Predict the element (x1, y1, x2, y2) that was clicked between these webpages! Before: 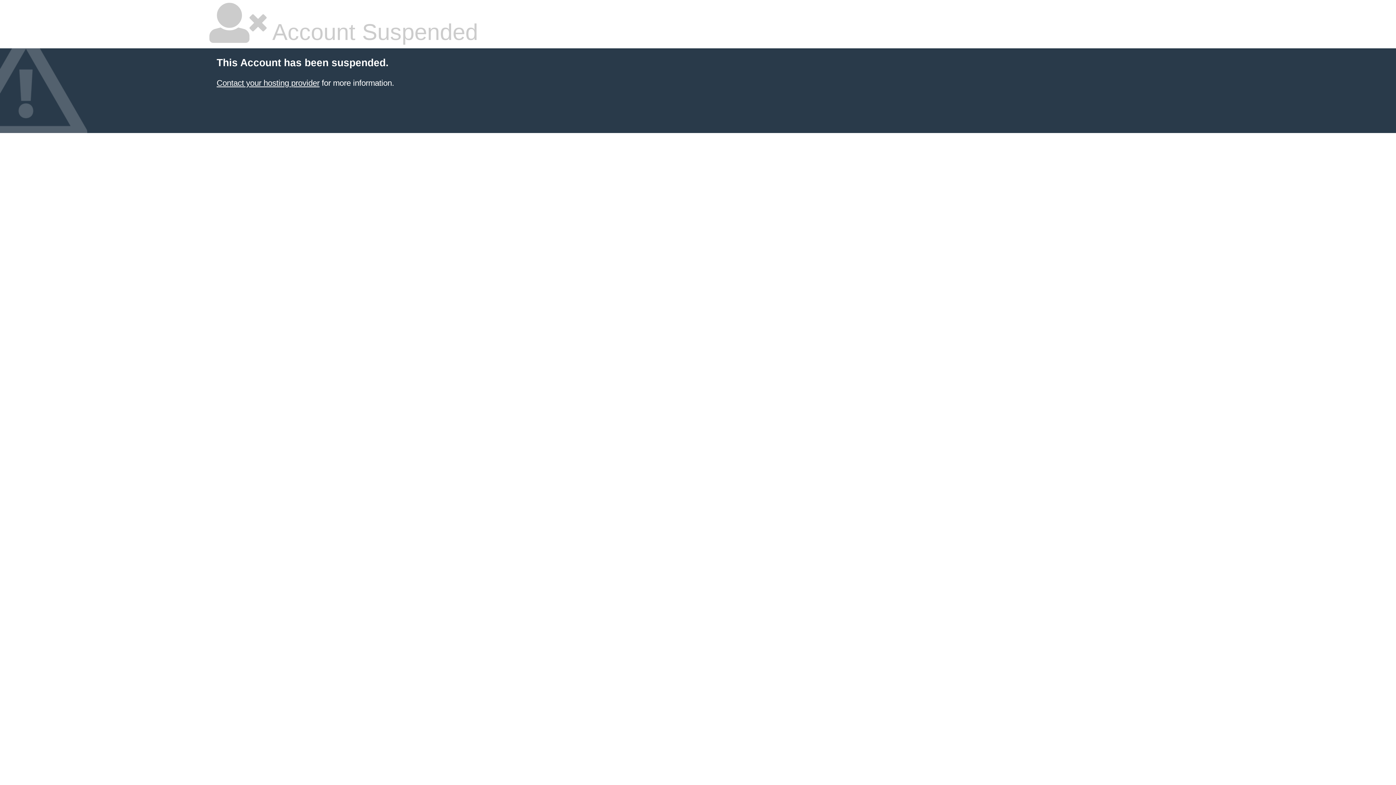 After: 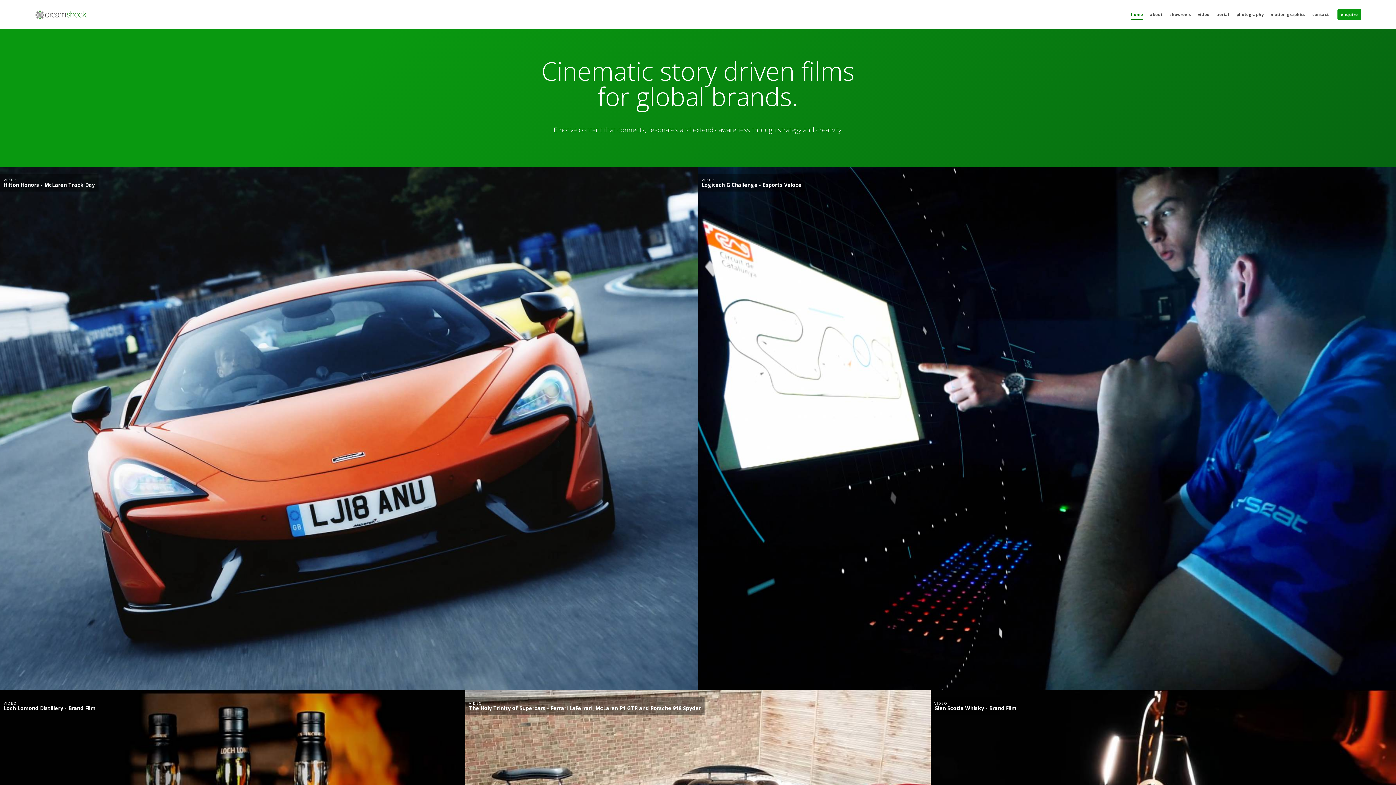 Action: label: Contact your hosting provider bbox: (216, 78, 319, 87)